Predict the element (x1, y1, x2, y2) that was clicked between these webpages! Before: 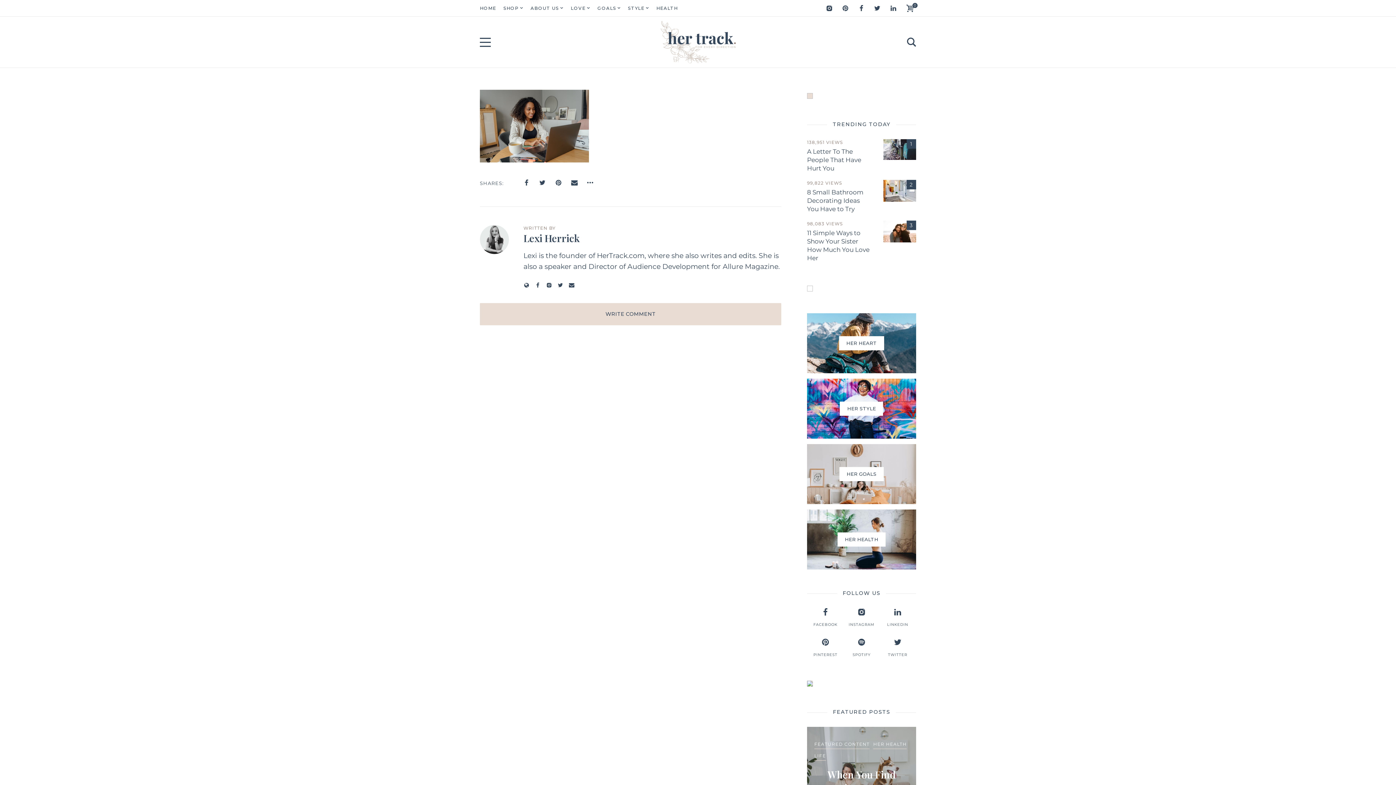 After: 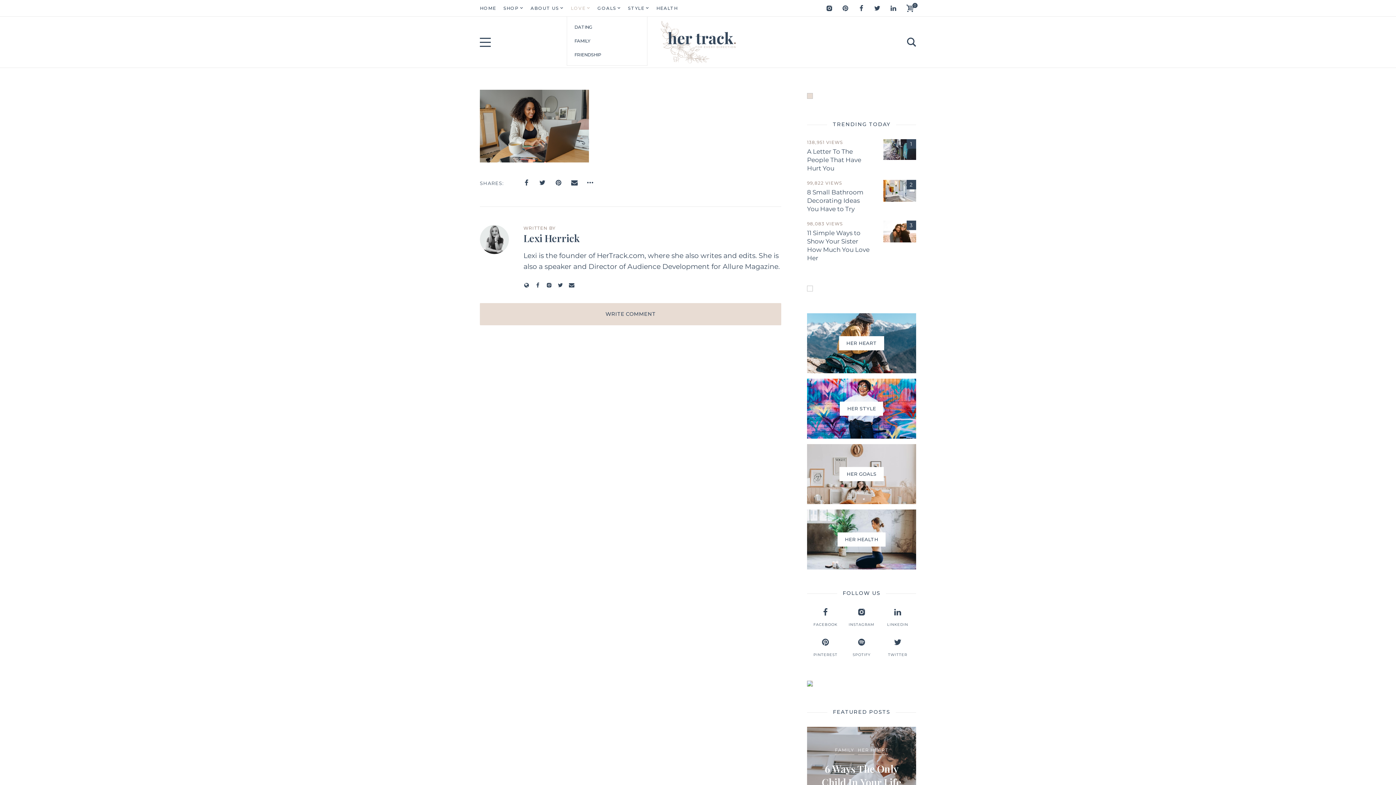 Action: label: LOVE bbox: (567, 0, 594, 16)